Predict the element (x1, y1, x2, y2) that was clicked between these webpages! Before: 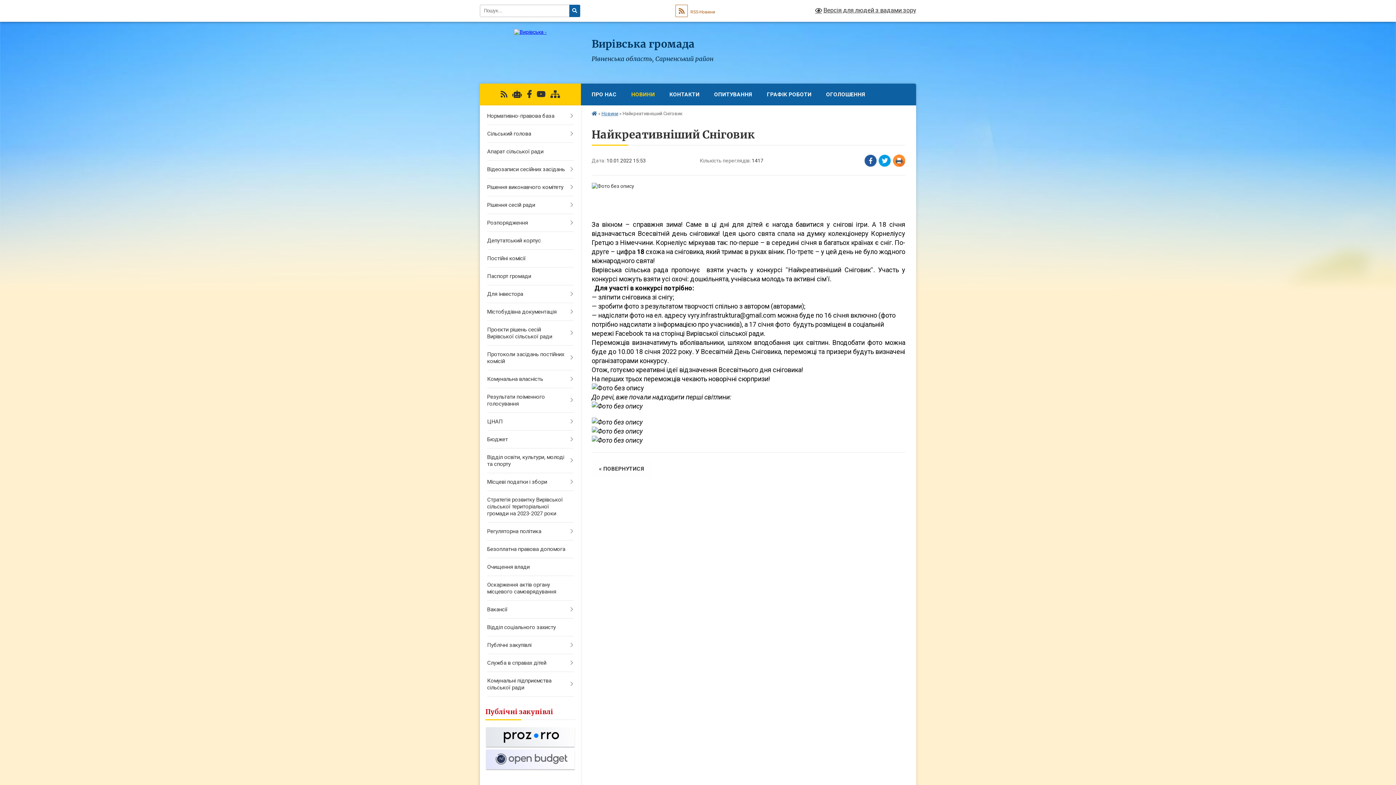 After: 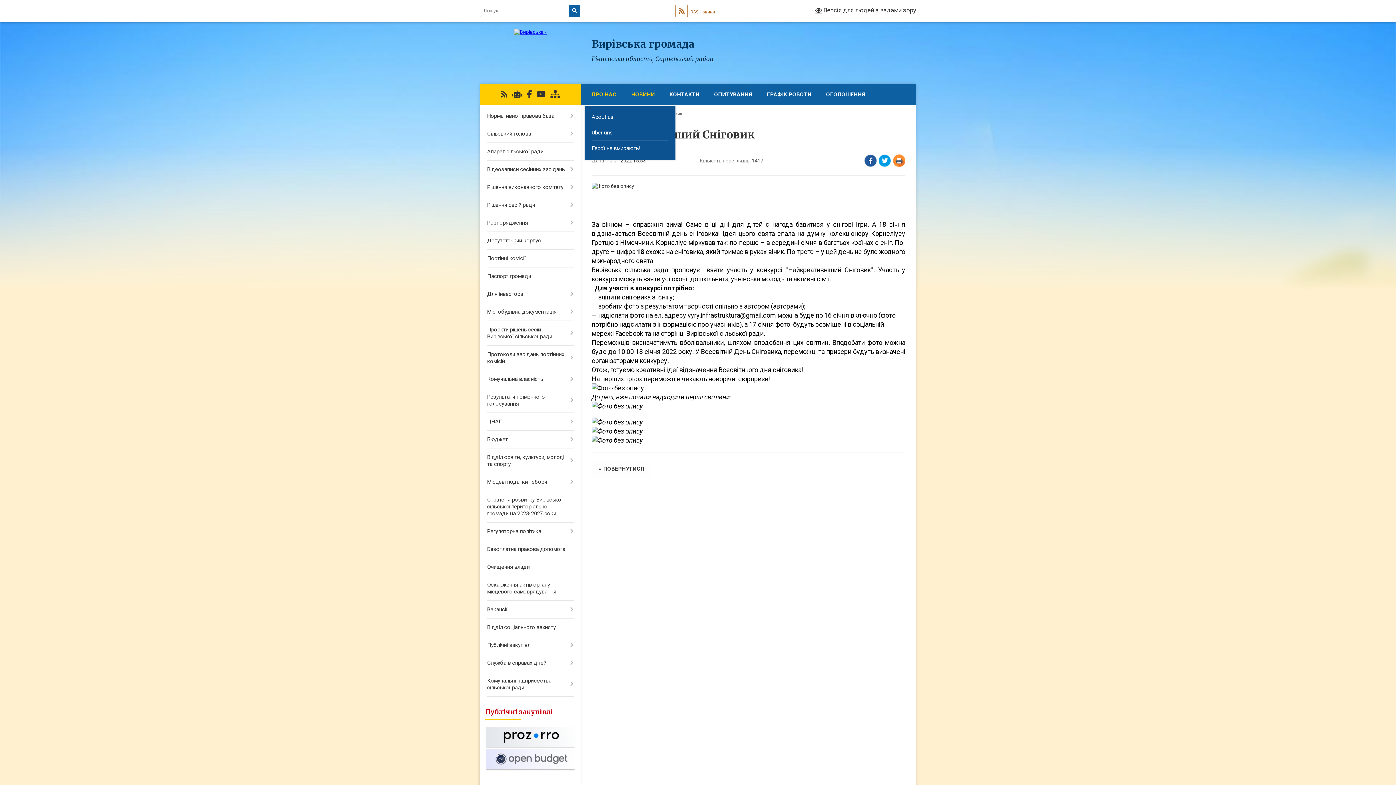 Action: label: ПРО НАС bbox: (584, 83, 624, 105)